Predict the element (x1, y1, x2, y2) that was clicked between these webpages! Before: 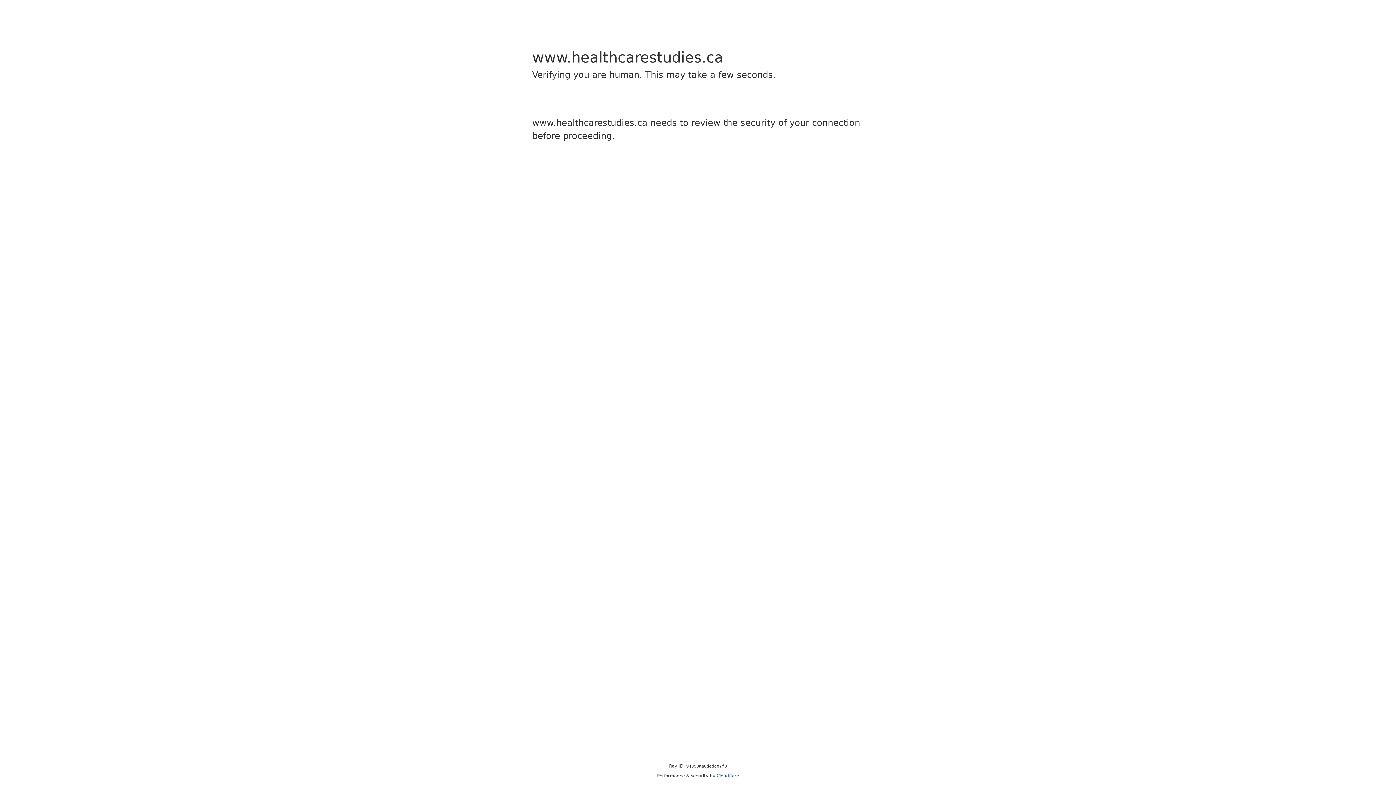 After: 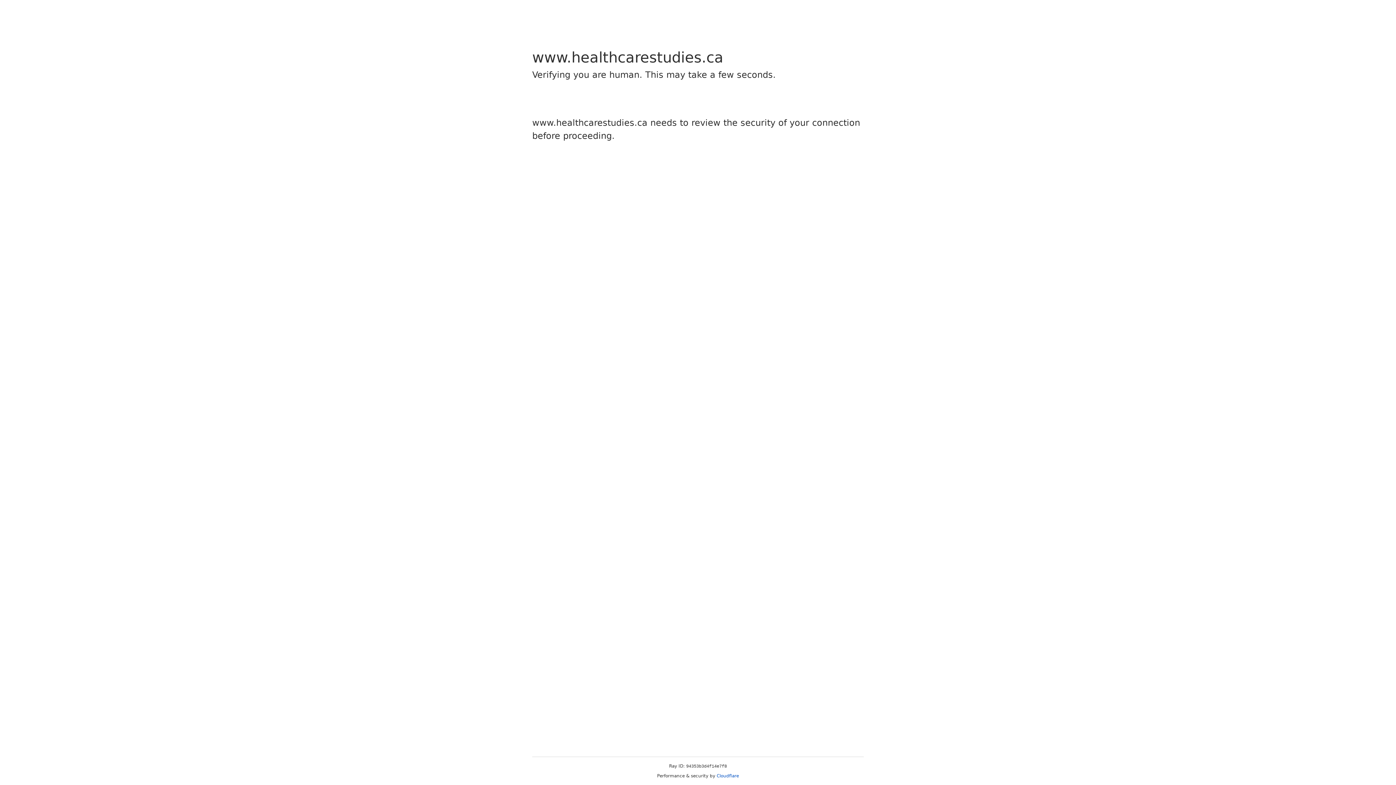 Action: bbox: (716, 773, 739, 778) label: Cloudflare